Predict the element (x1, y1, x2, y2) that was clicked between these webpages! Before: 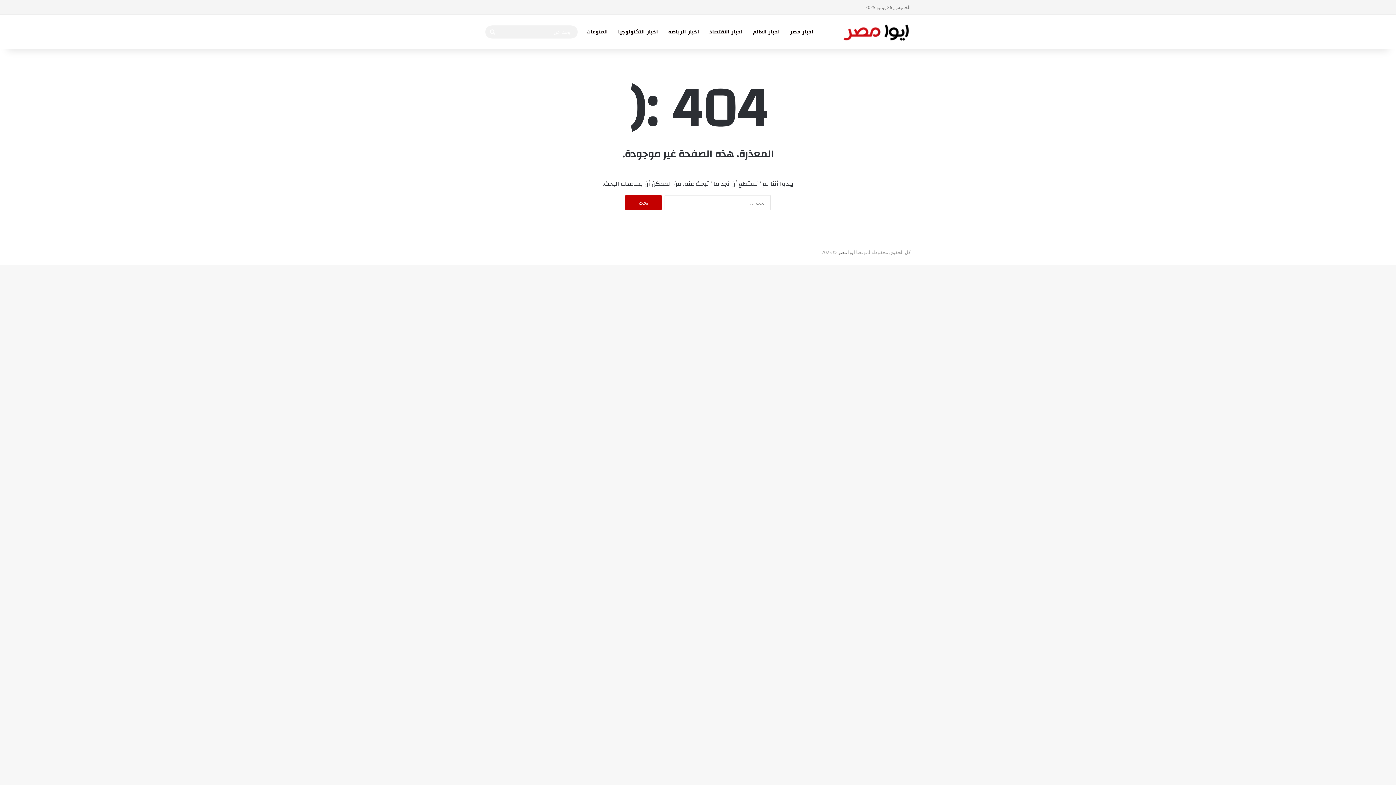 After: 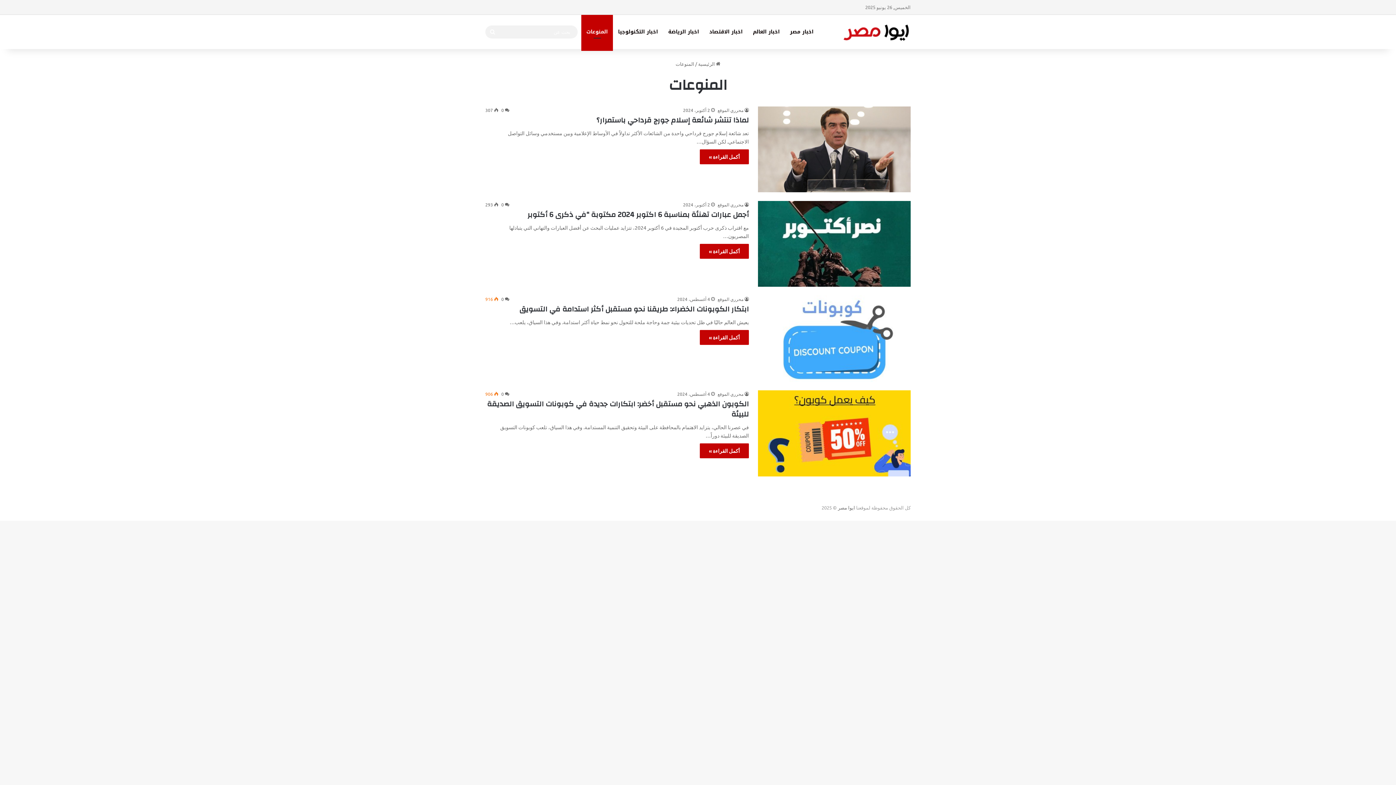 Action: label: المنوعات bbox: (581, 14, 613, 49)